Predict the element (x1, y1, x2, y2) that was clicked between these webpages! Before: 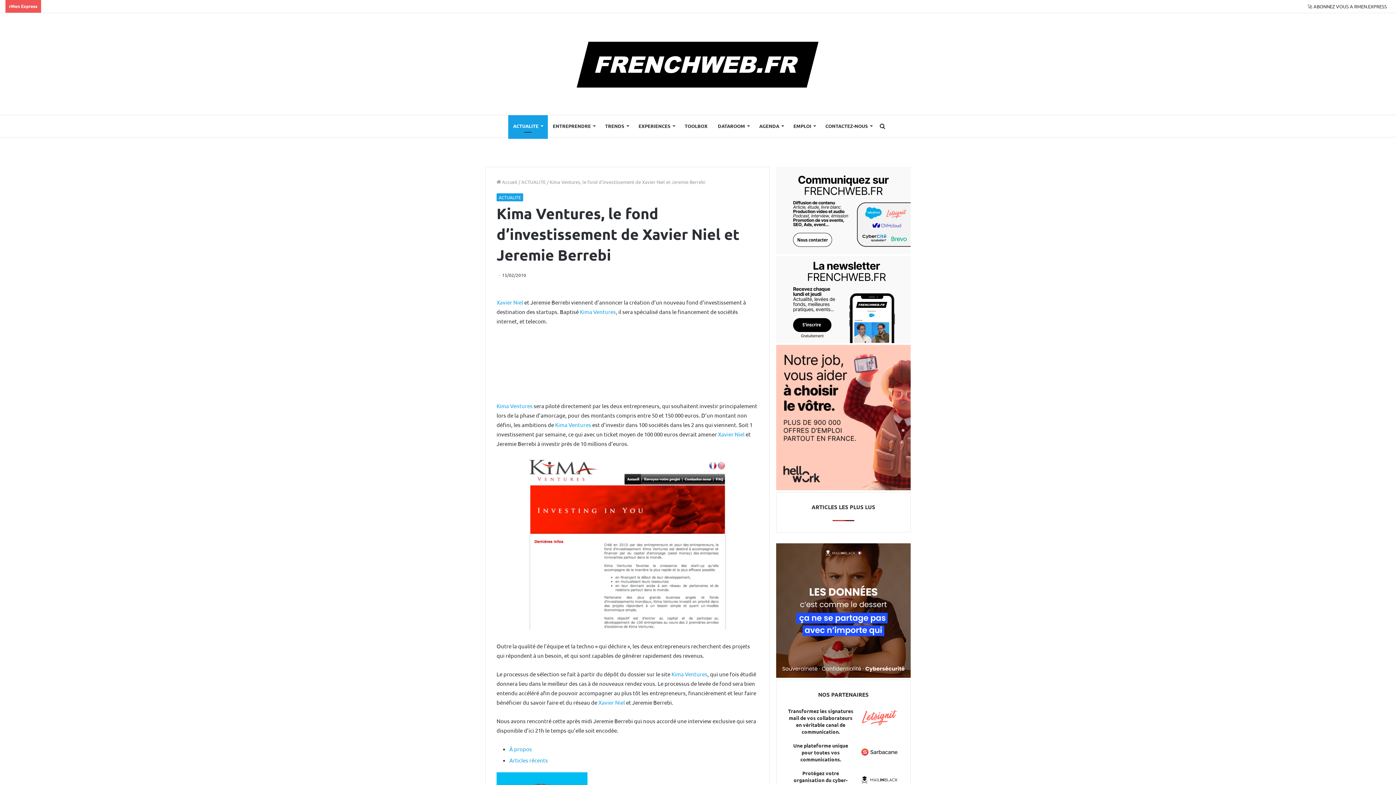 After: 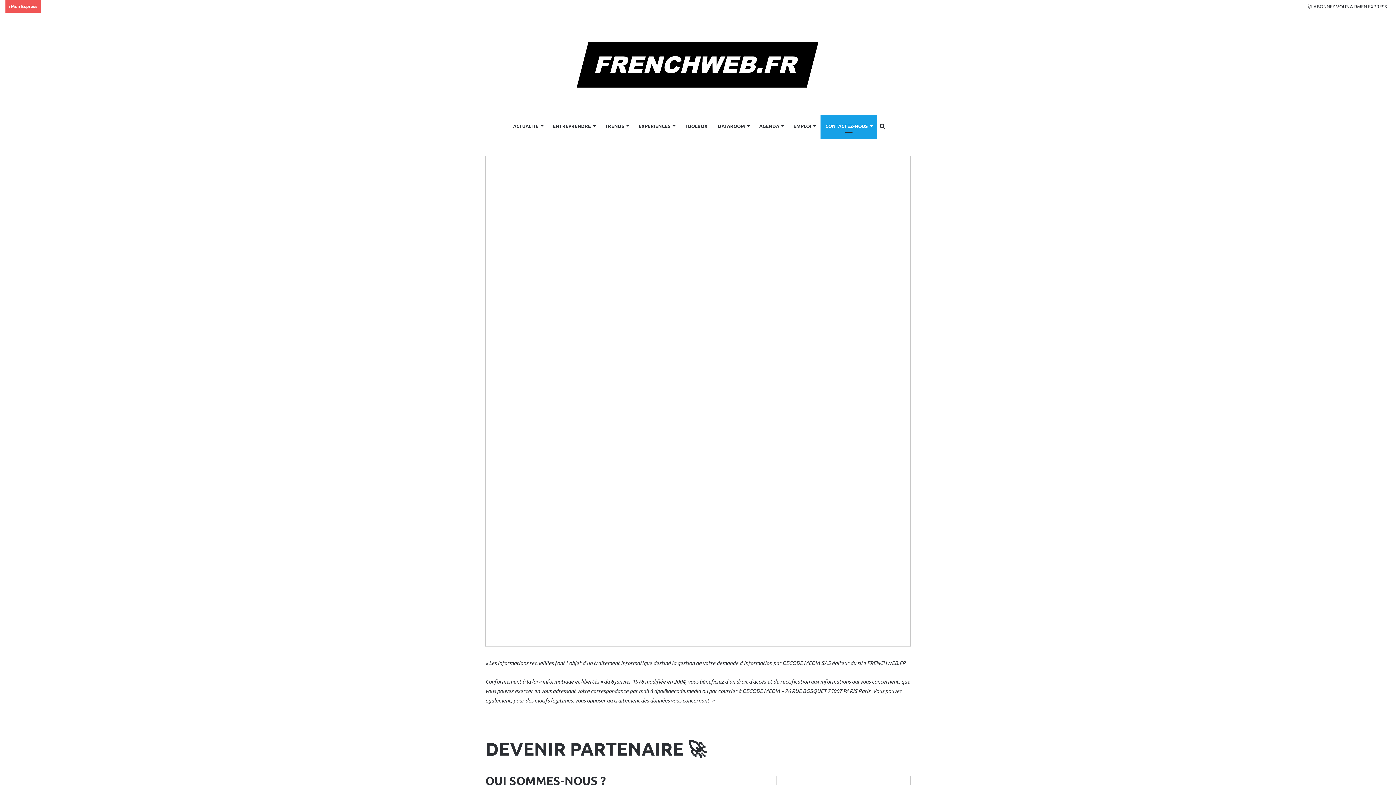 Action: bbox: (820, 115, 877, 137) label: CONTACTEZ-NOUS